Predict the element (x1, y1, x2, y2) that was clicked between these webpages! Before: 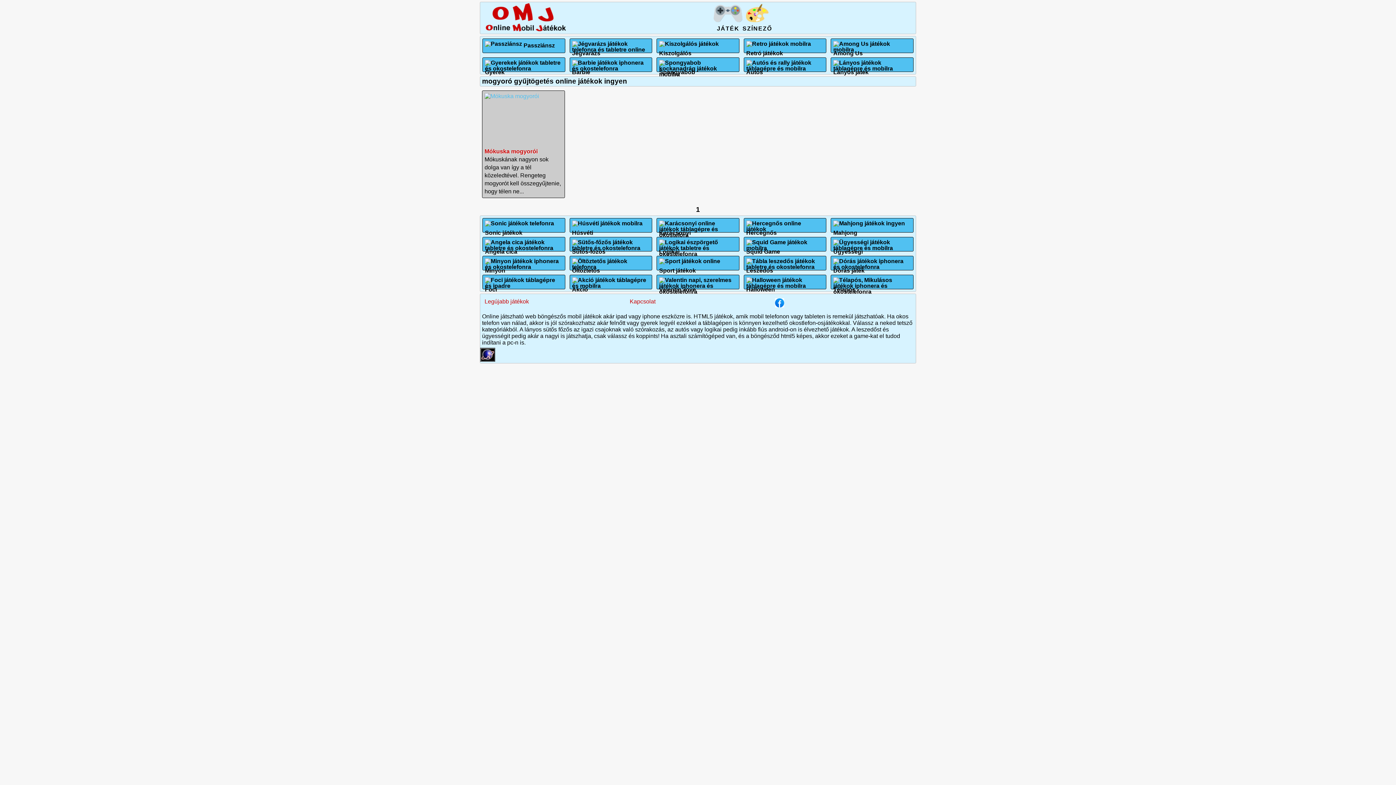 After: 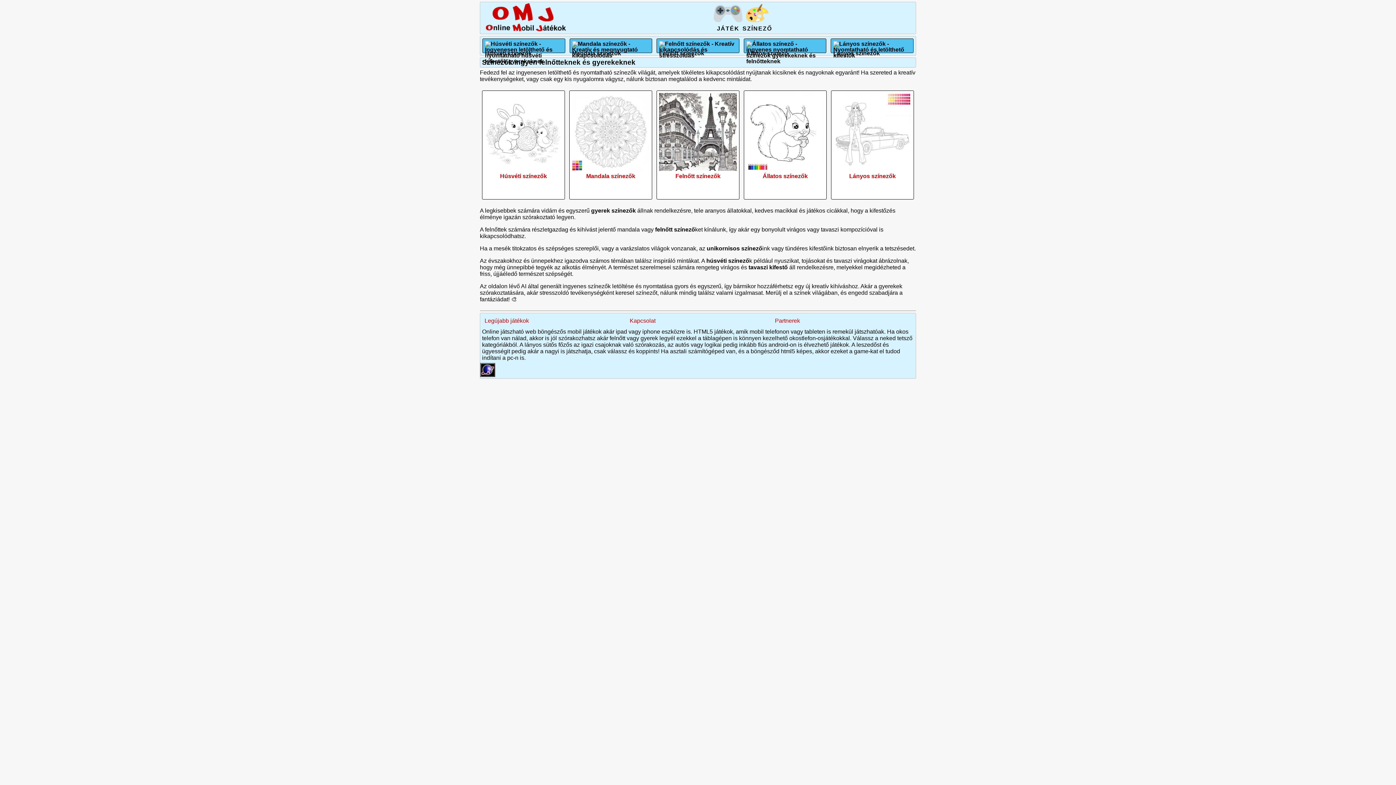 Action: label: SZÍNEZŐ bbox: (742, 4, 772, 32)